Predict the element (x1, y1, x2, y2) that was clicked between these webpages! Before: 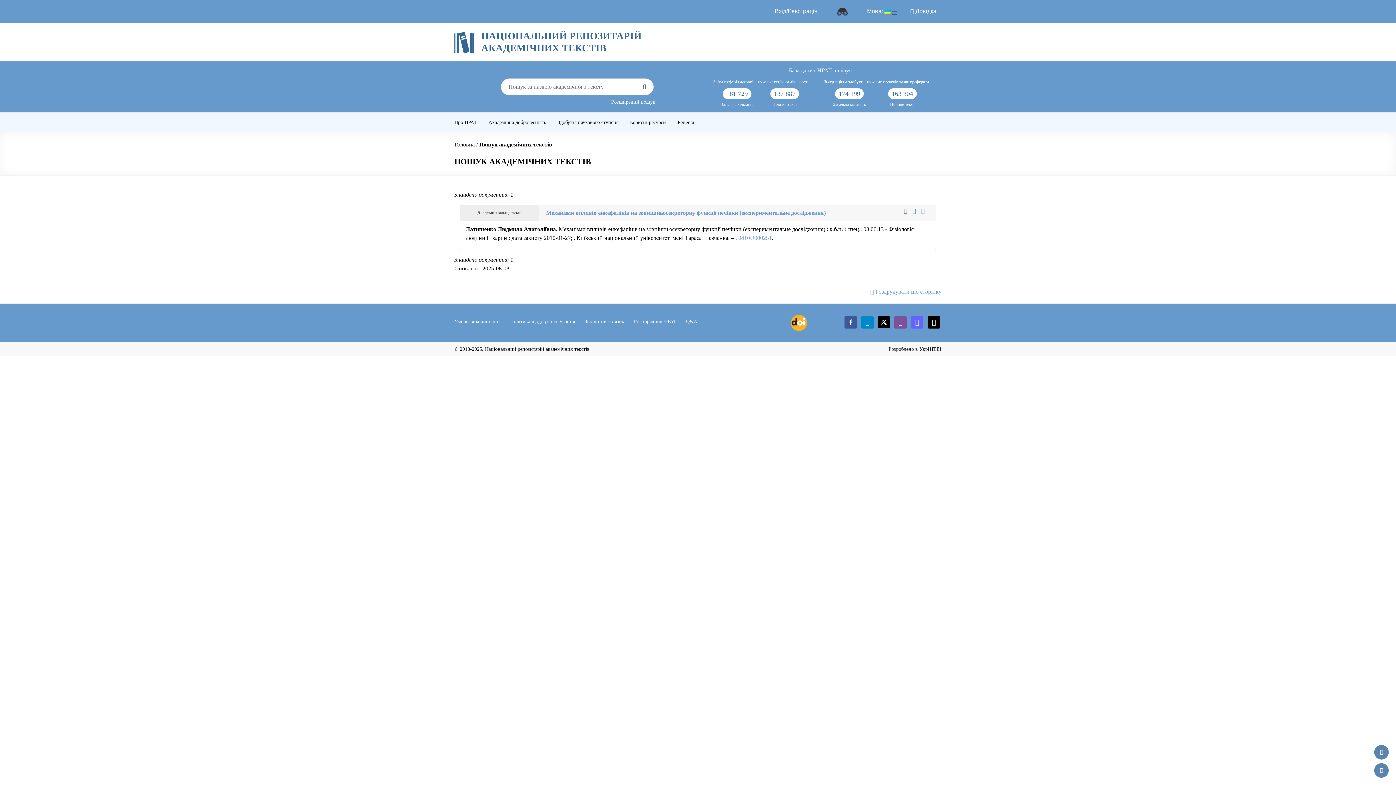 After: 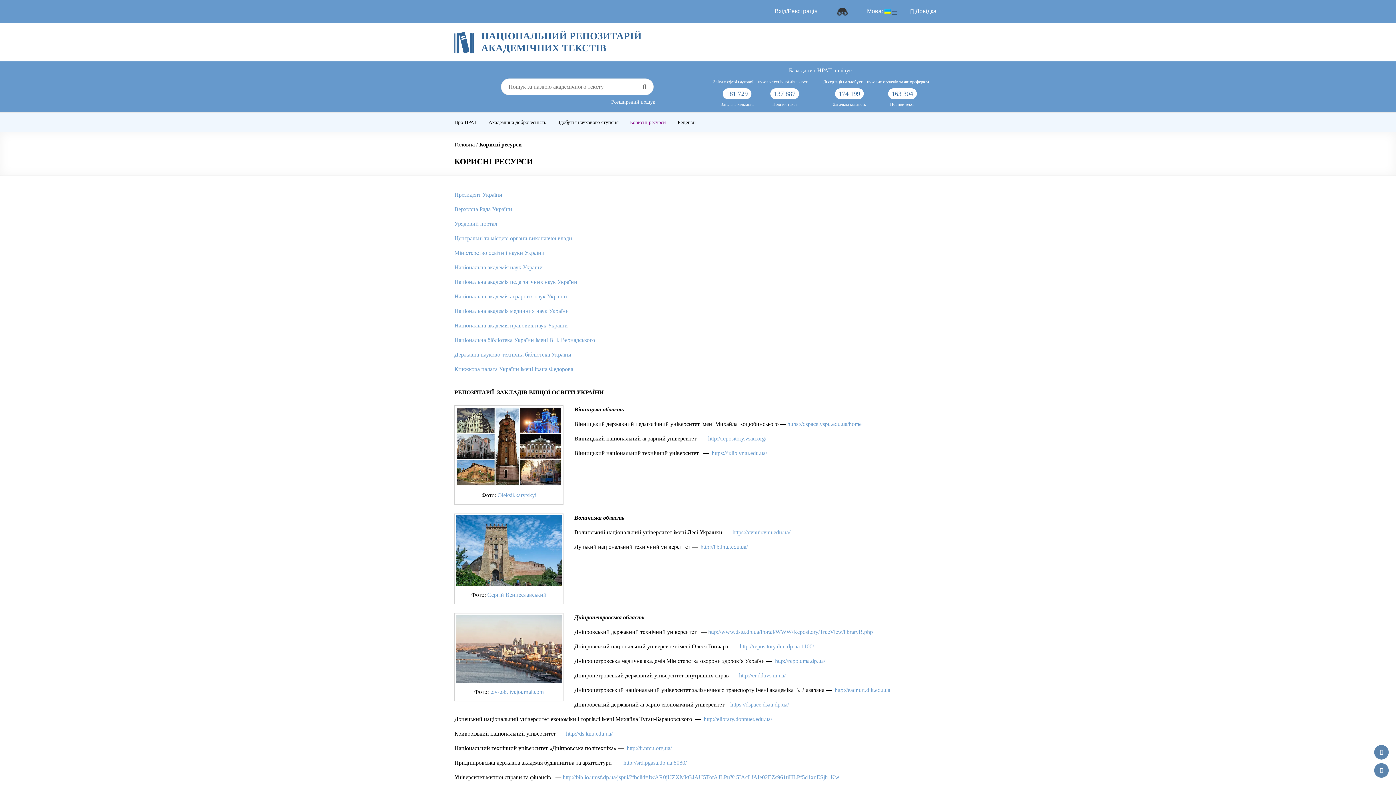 Action: bbox: (630, 119, 666, 125) label: Корисні ресурси